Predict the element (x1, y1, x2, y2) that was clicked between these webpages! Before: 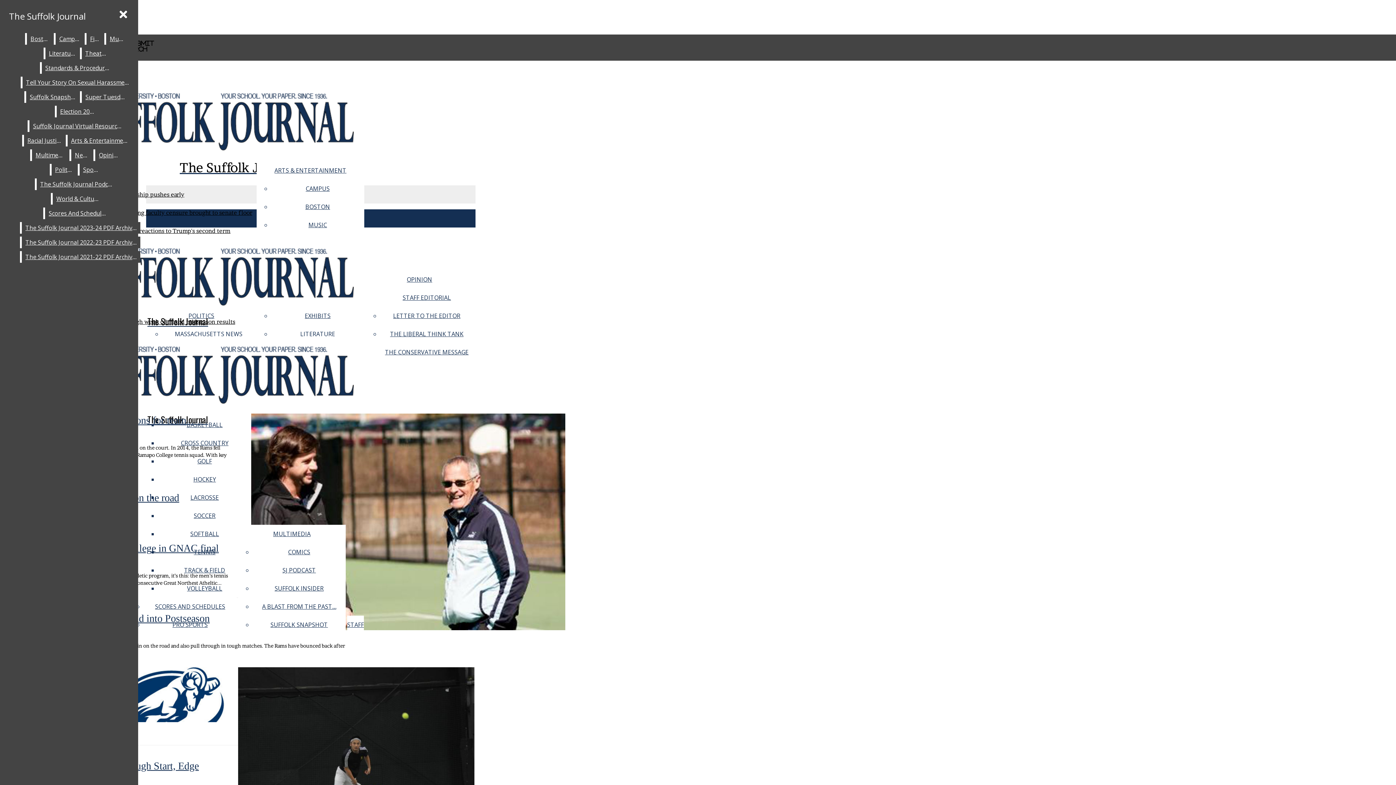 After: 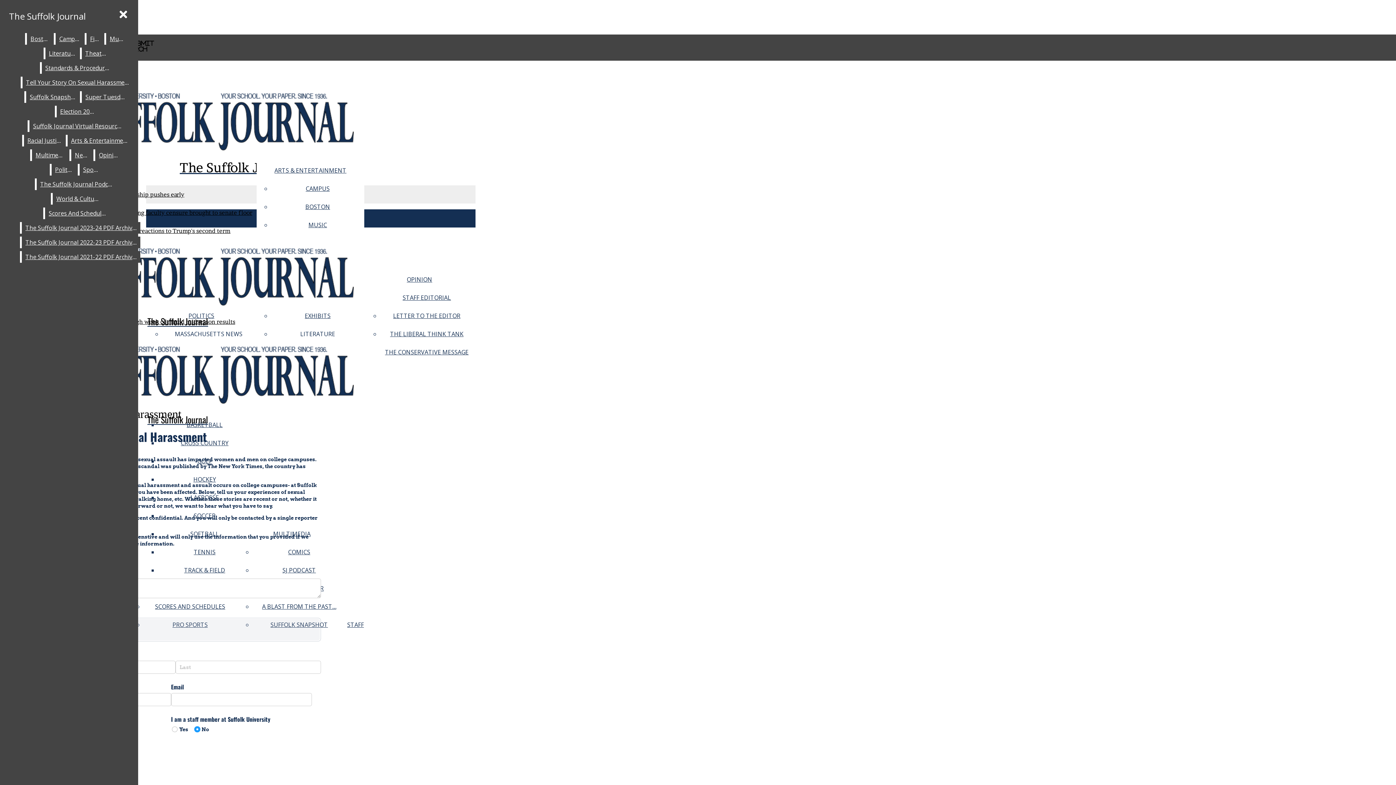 Action: label: Tell Your Story On Sexual Harassment bbox: (22, 76, 132, 88)